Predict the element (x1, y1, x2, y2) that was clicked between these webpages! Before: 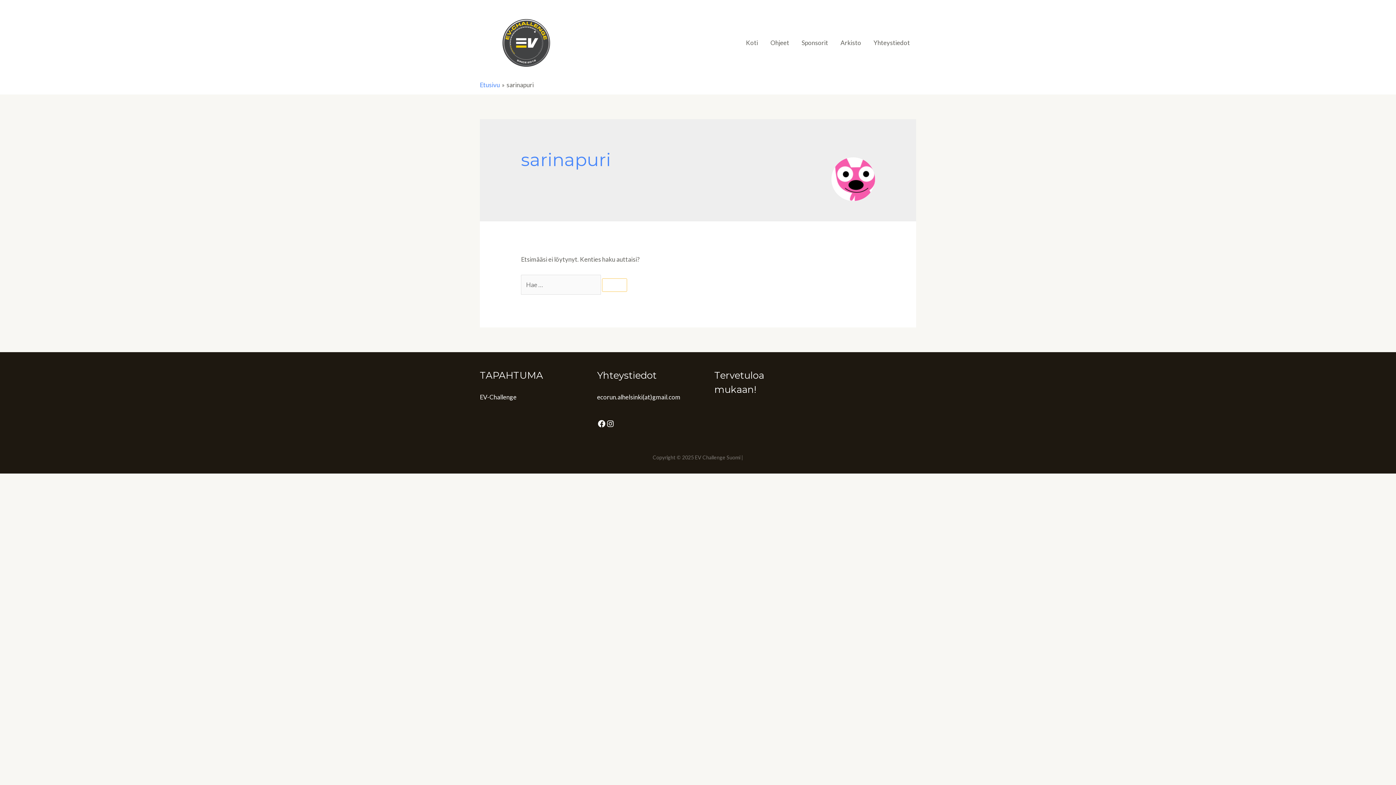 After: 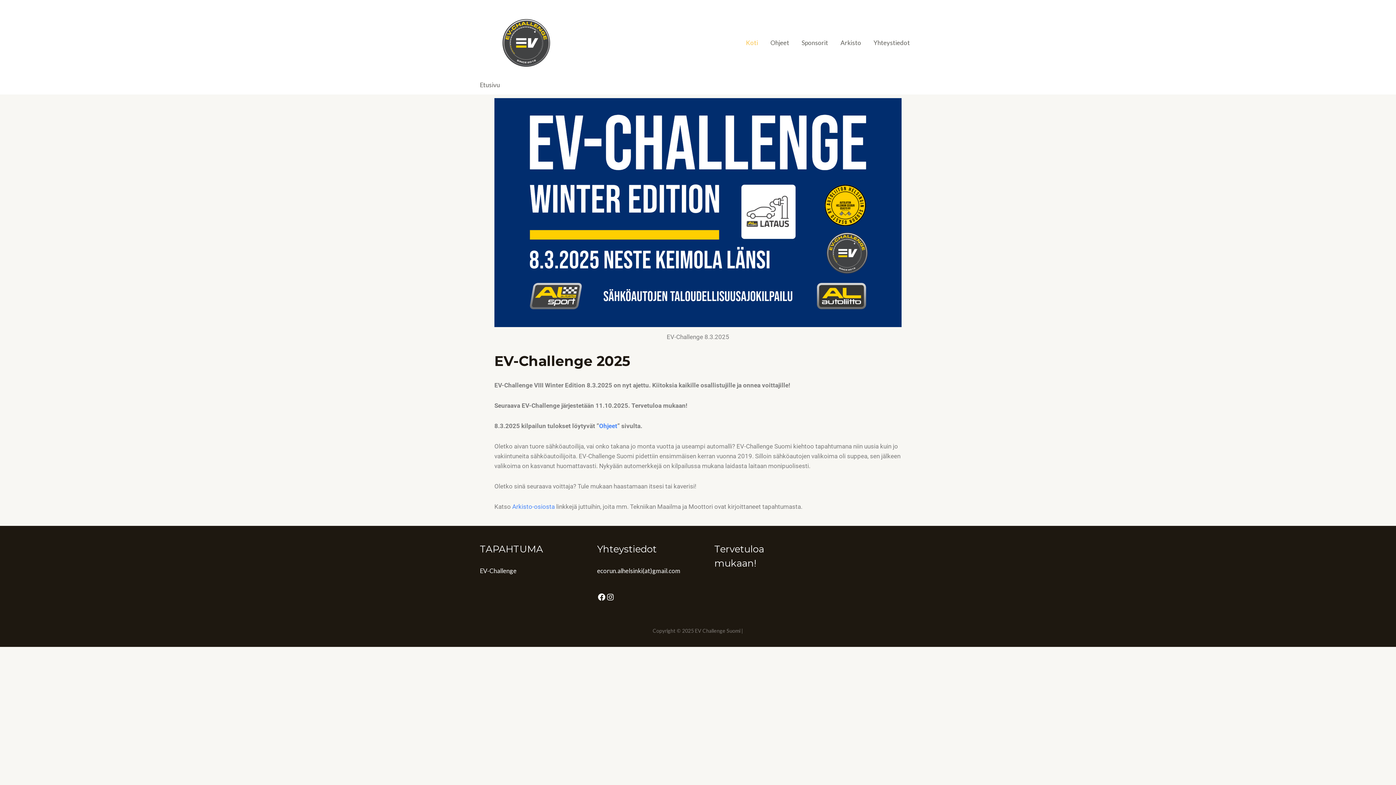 Action: label: Koti bbox: (740, 30, 764, 55)